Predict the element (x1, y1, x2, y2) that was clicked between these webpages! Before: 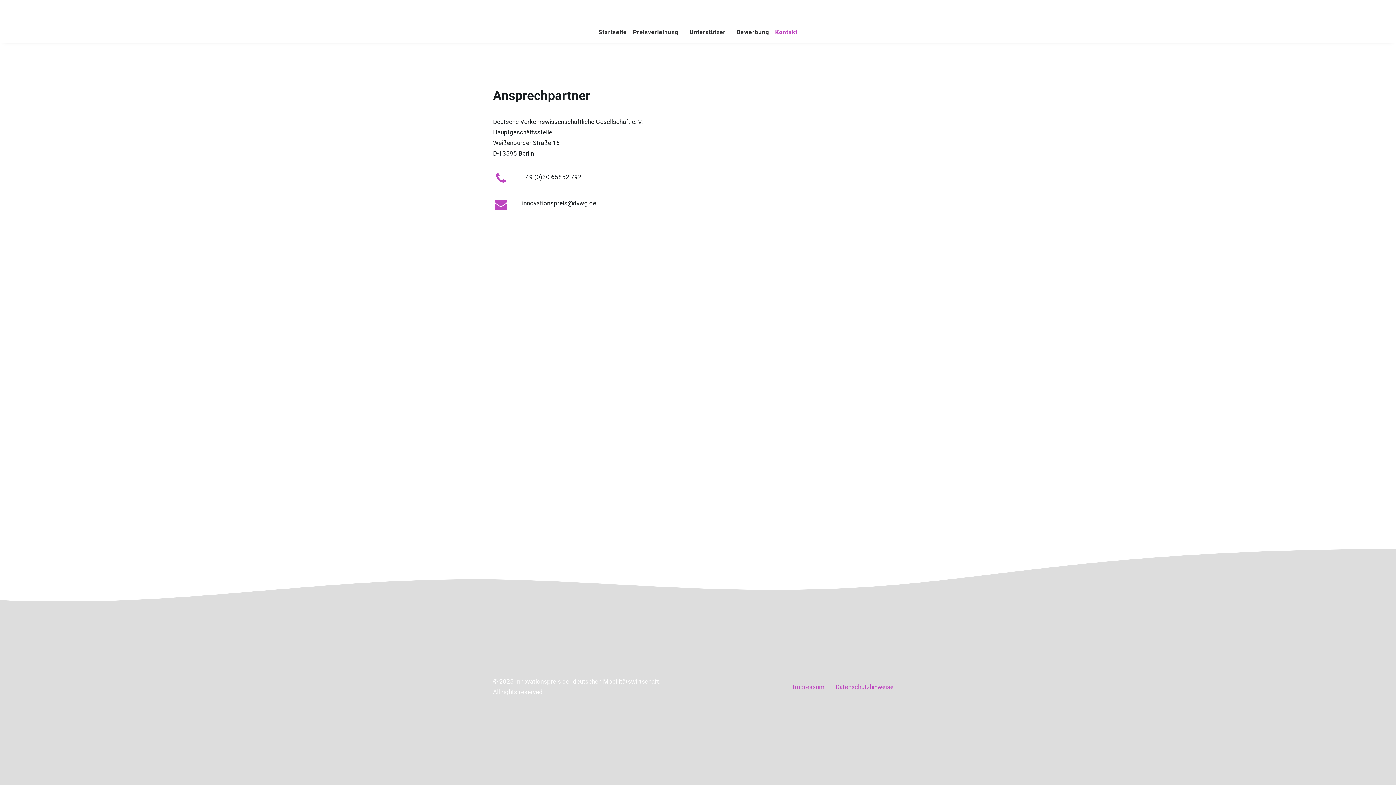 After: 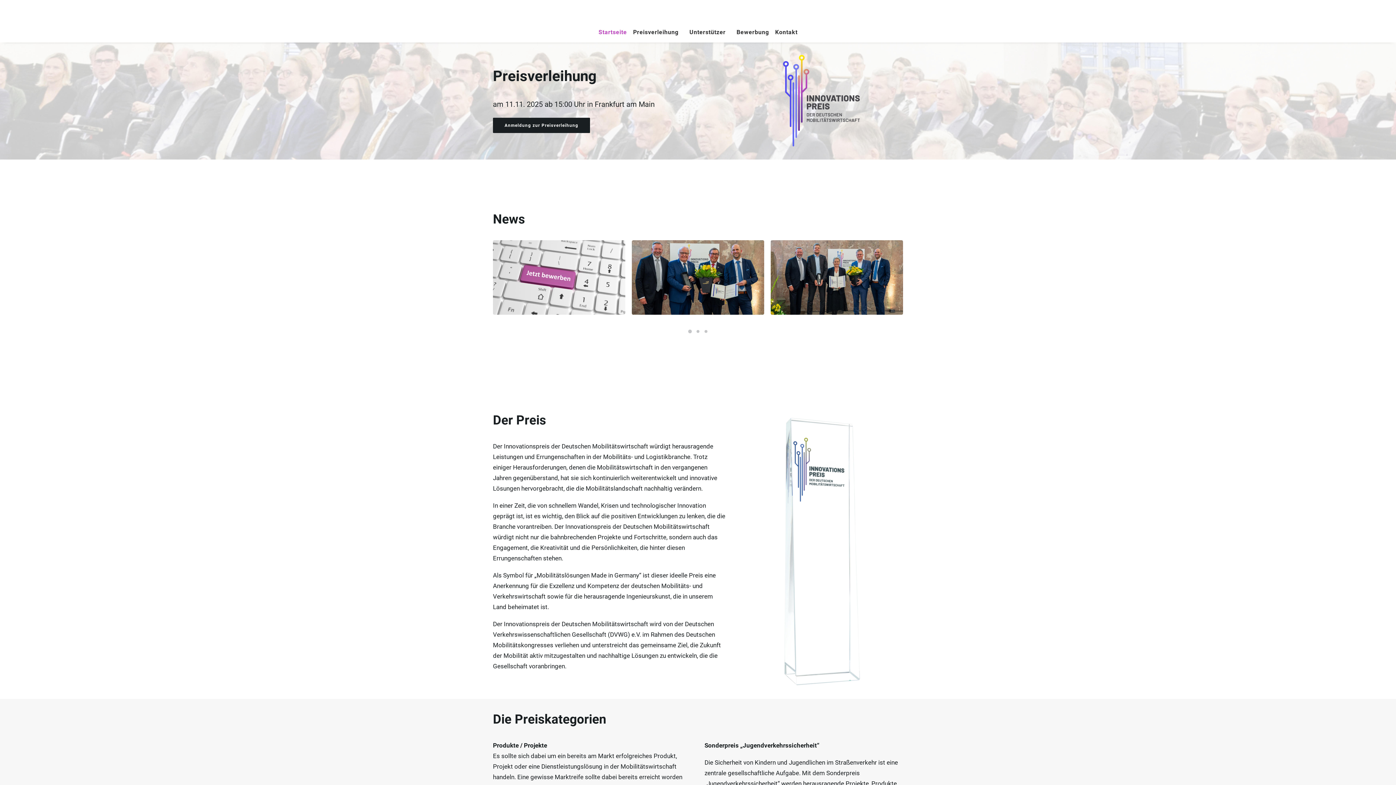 Action: bbox: (594, 22, 627, 42) label: Startseite